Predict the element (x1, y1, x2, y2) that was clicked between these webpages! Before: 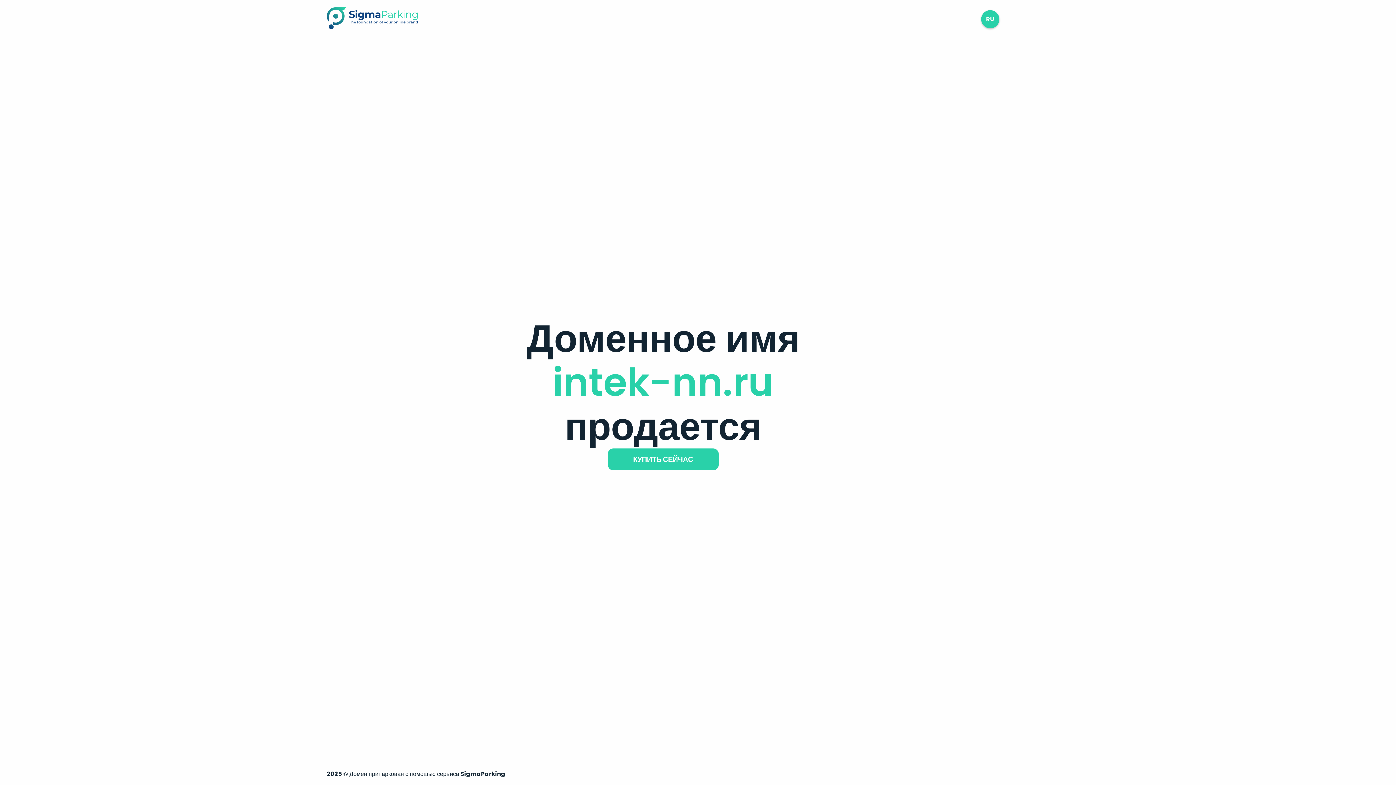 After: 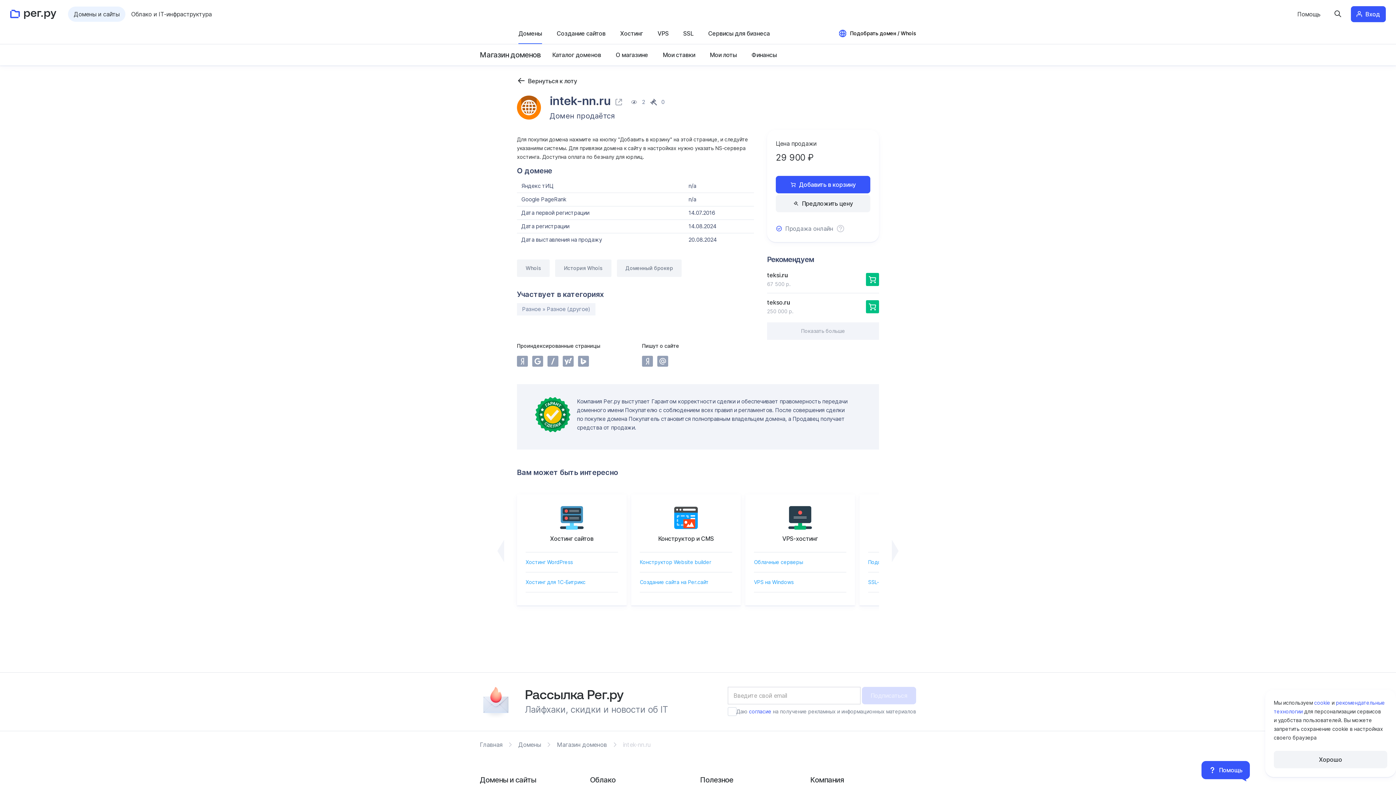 Action: label: КУПИТЬ СЕЙЧАС bbox: (607, 448, 718, 470)